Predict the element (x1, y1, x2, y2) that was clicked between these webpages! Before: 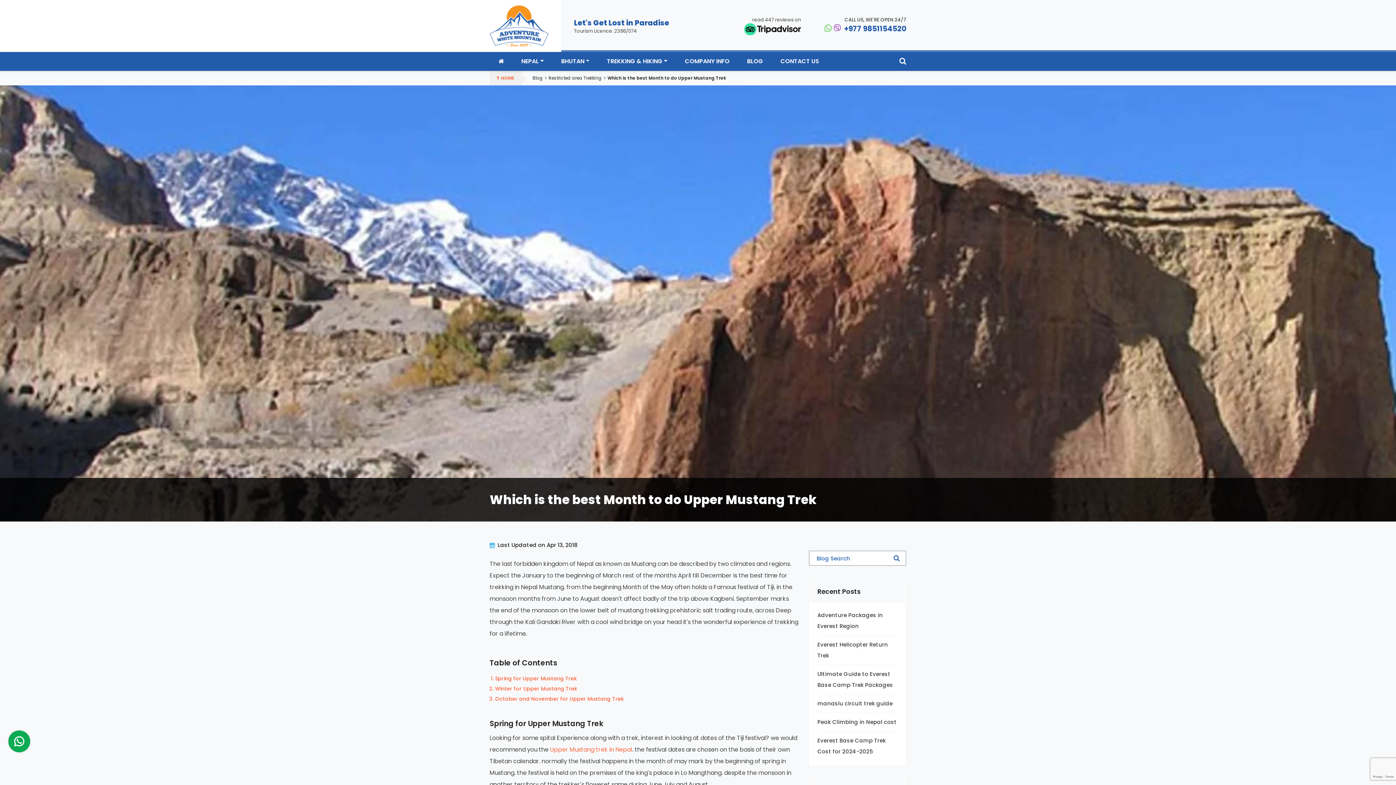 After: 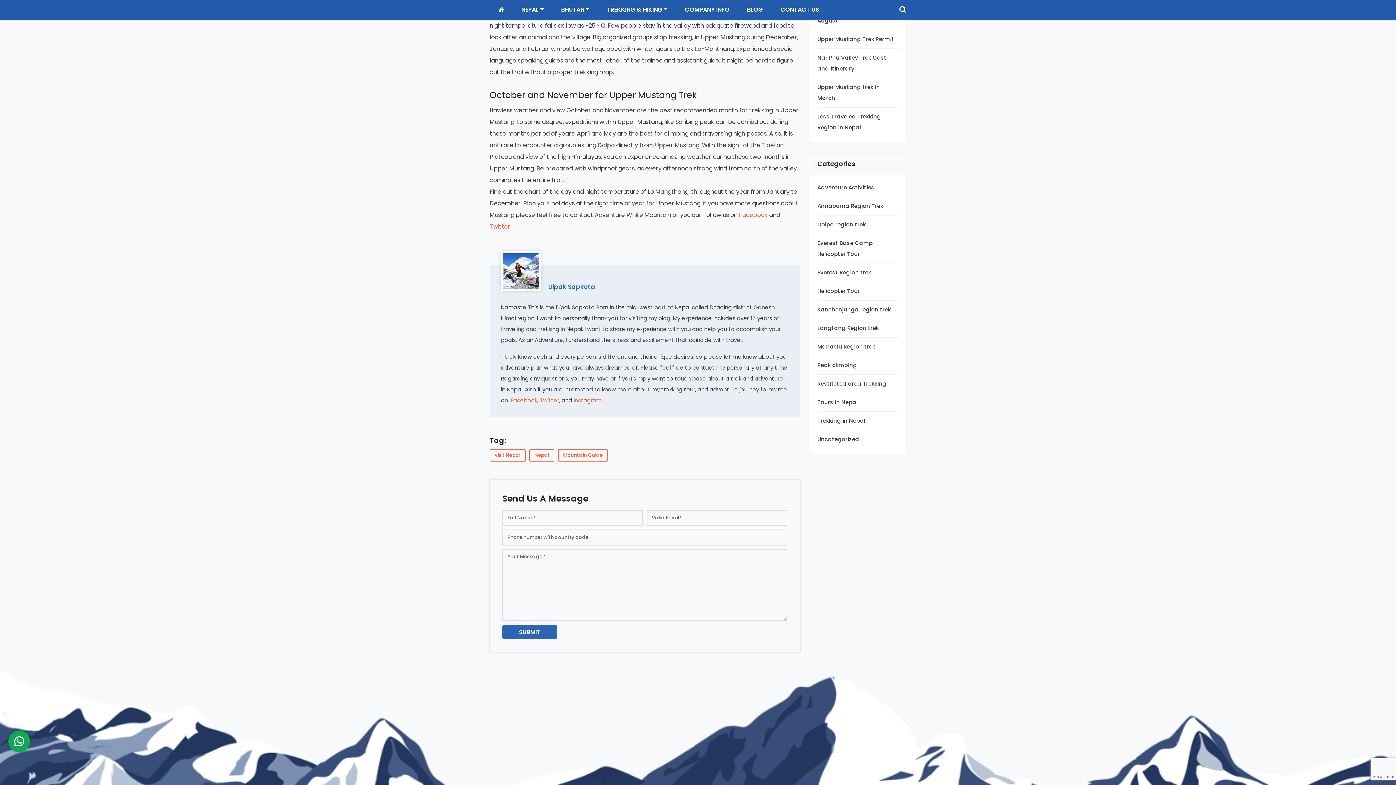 Action: label: Winter for Upper Mustang Trek bbox: (495, 685, 577, 692)